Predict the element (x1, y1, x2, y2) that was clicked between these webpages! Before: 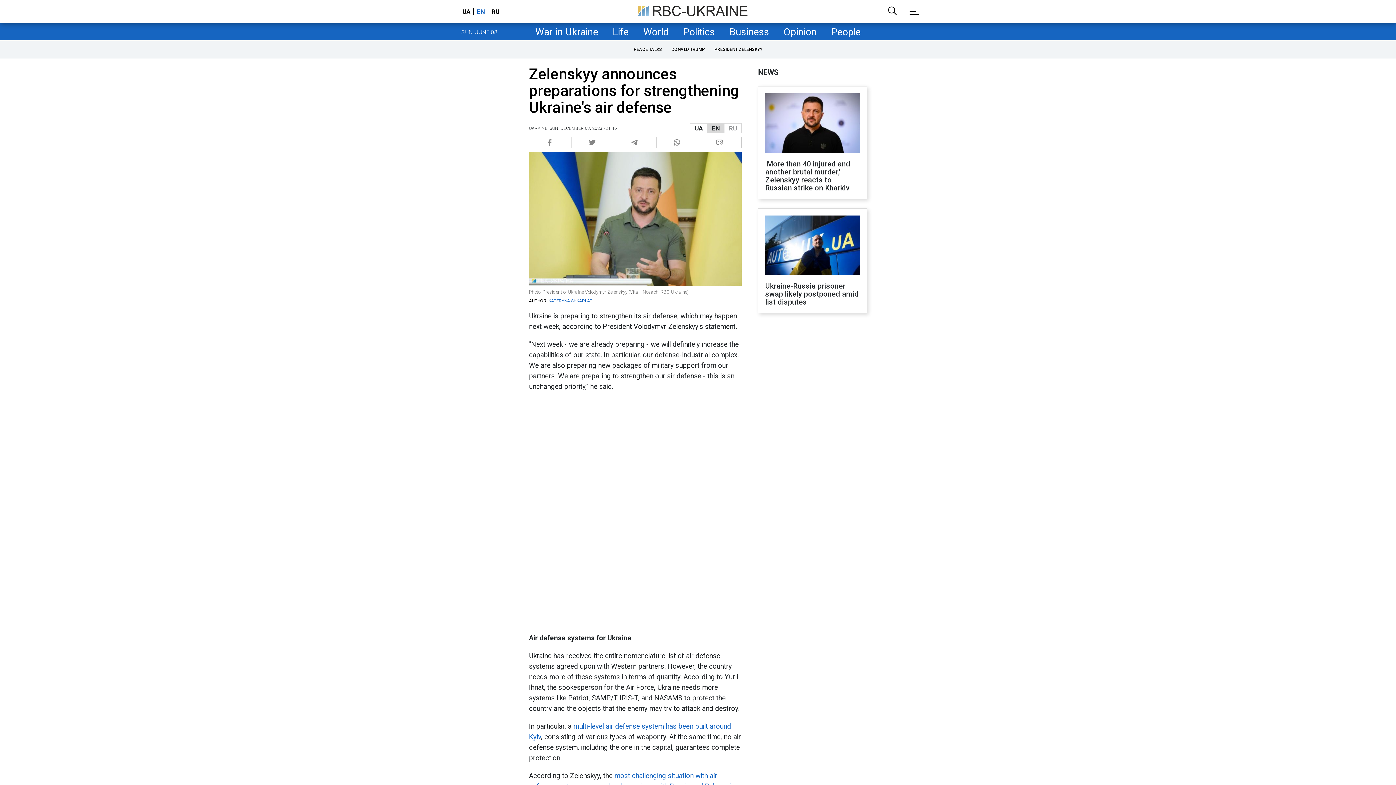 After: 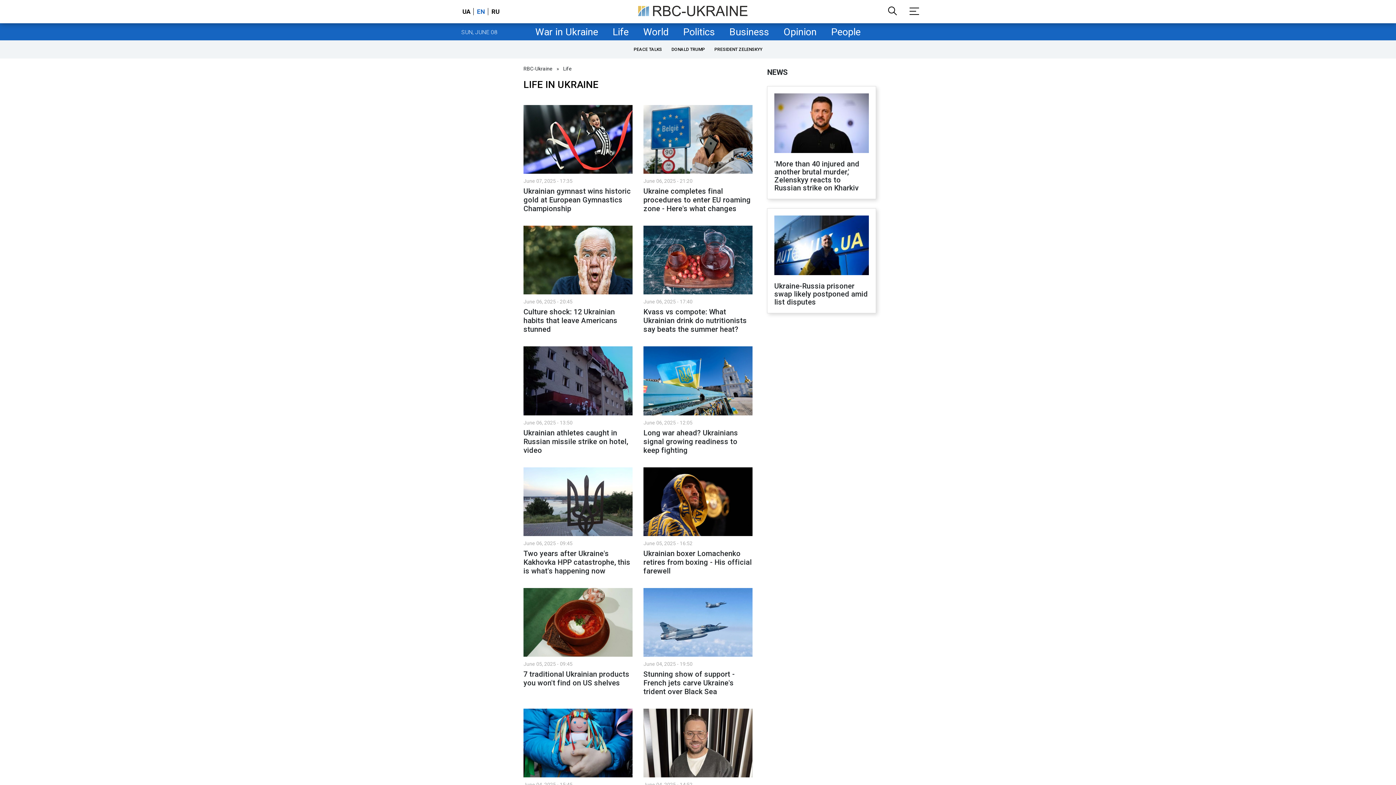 Action: bbox: (605, 23, 636, 40) label: Life